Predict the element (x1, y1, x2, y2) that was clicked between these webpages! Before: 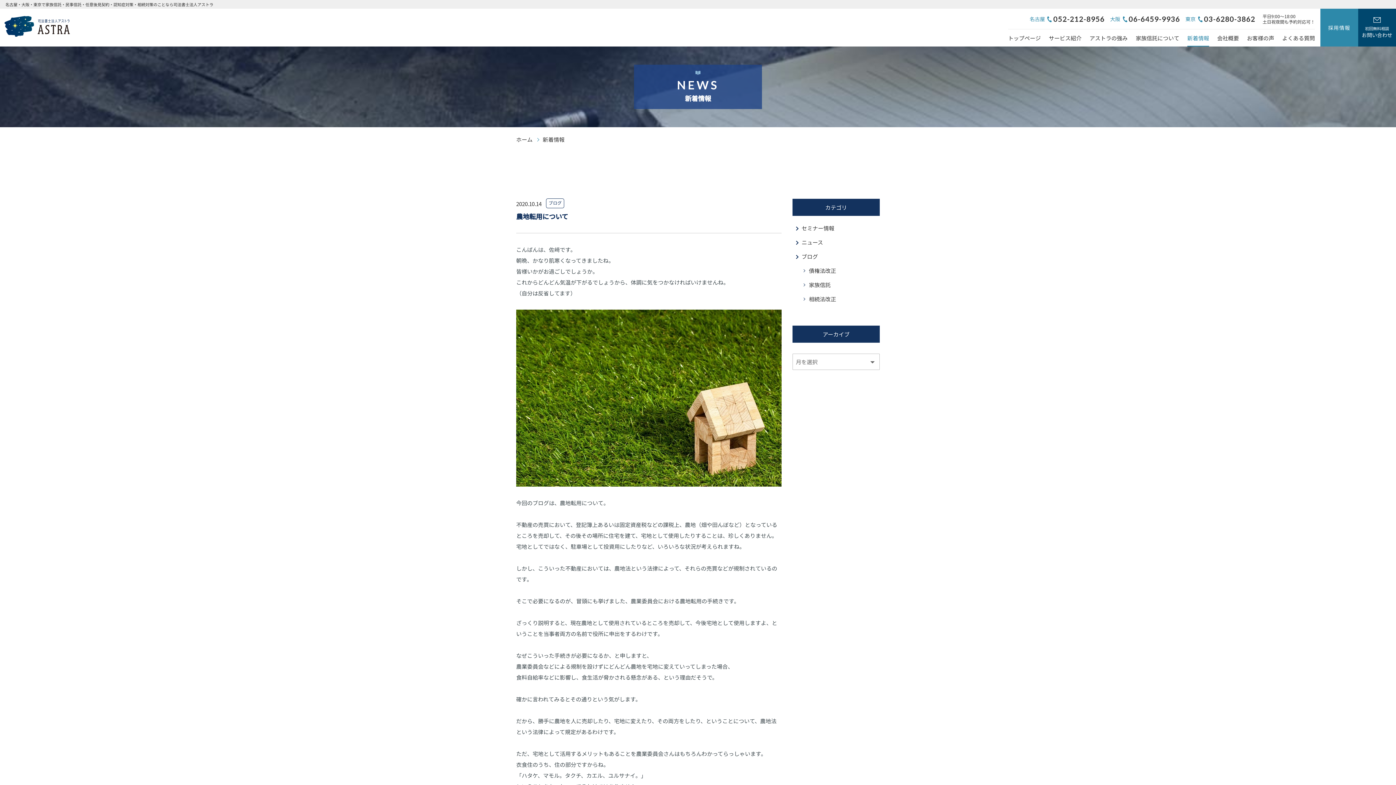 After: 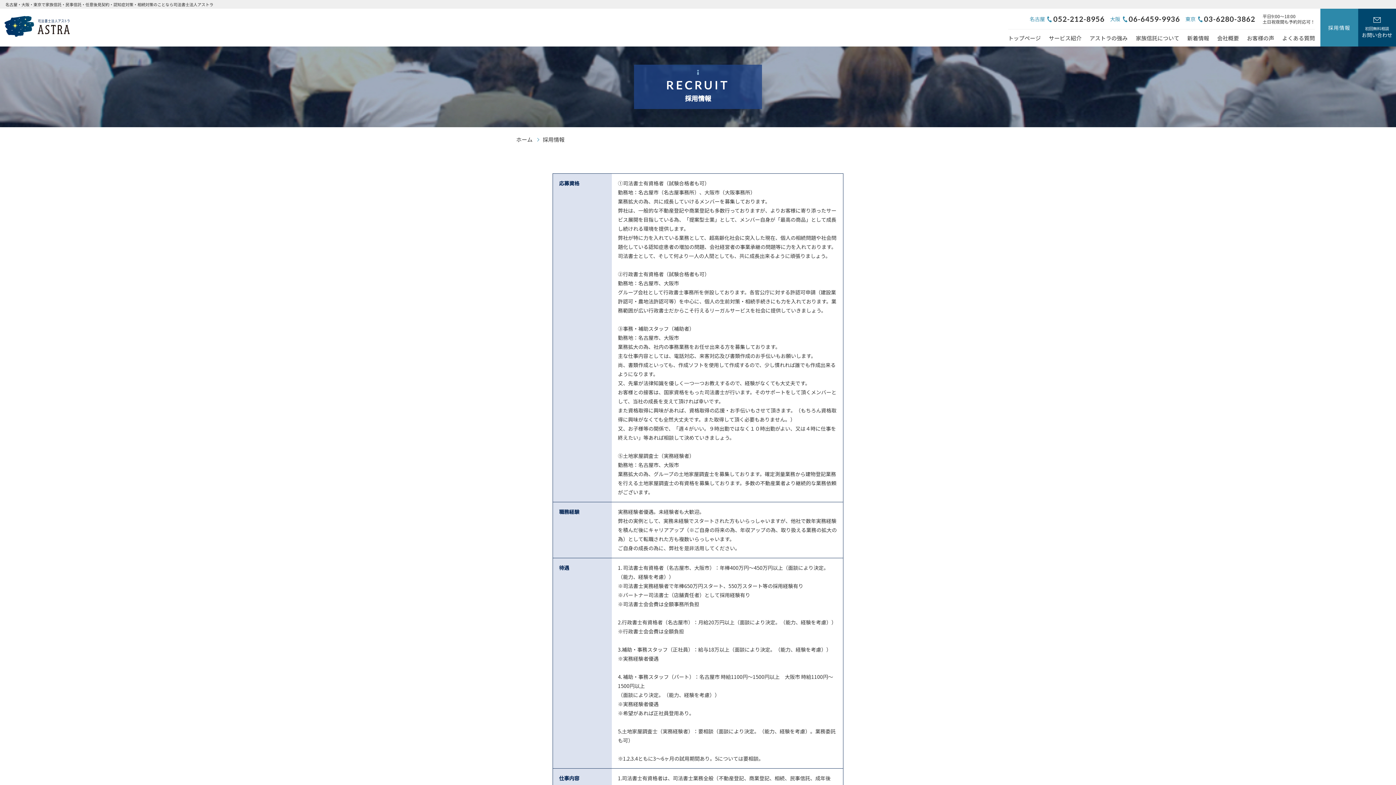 Action: bbox: (1320, 8, 1358, 46) label: 採用情報